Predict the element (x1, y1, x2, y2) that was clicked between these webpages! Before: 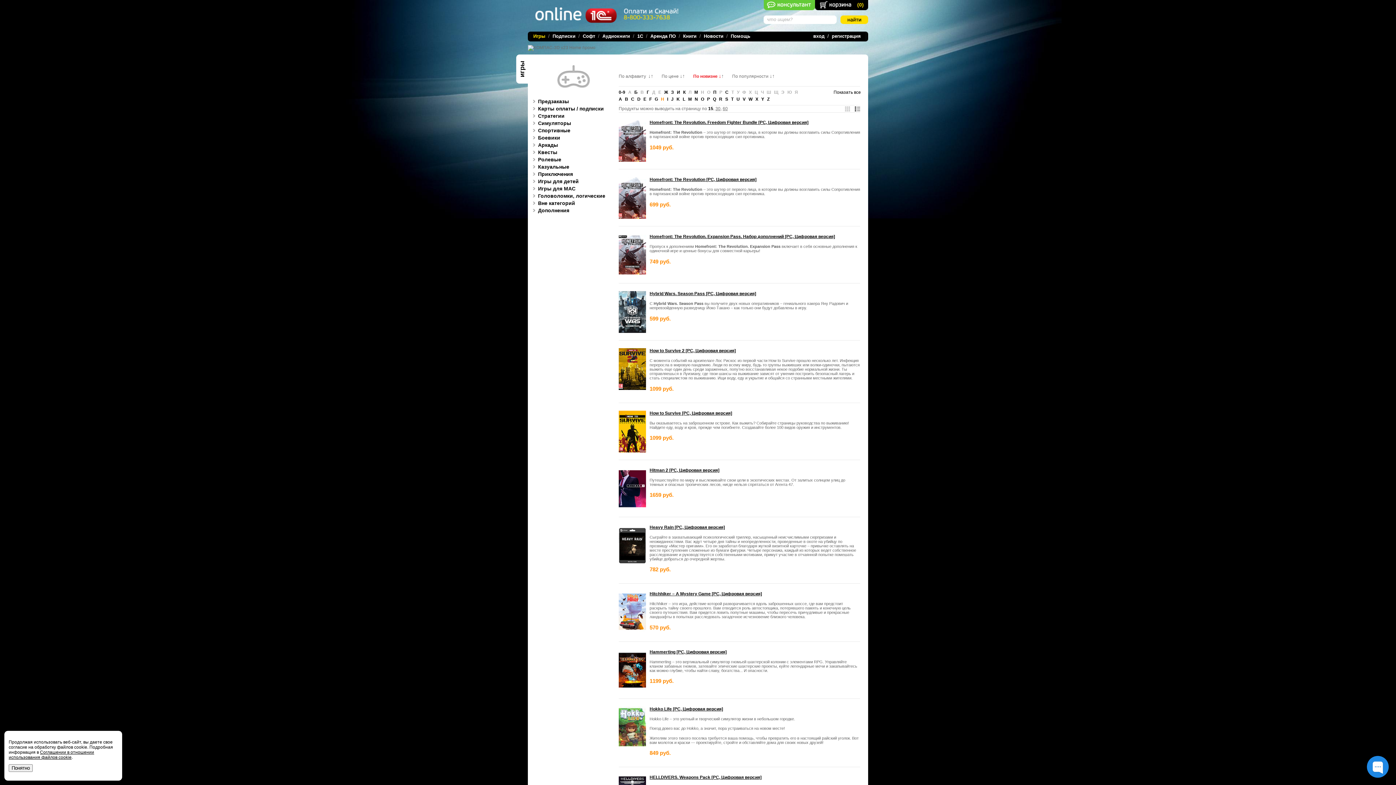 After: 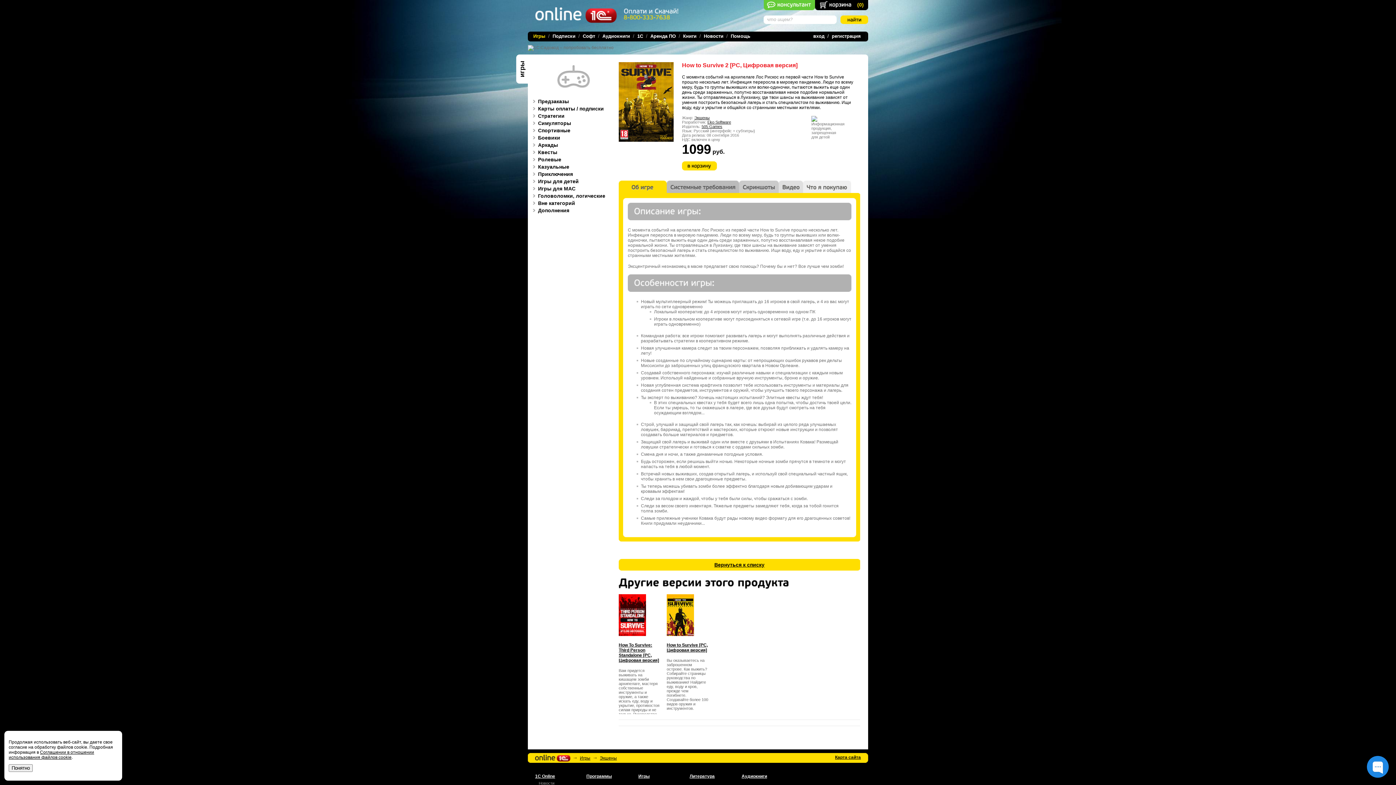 Action: bbox: (618, 386, 646, 391)